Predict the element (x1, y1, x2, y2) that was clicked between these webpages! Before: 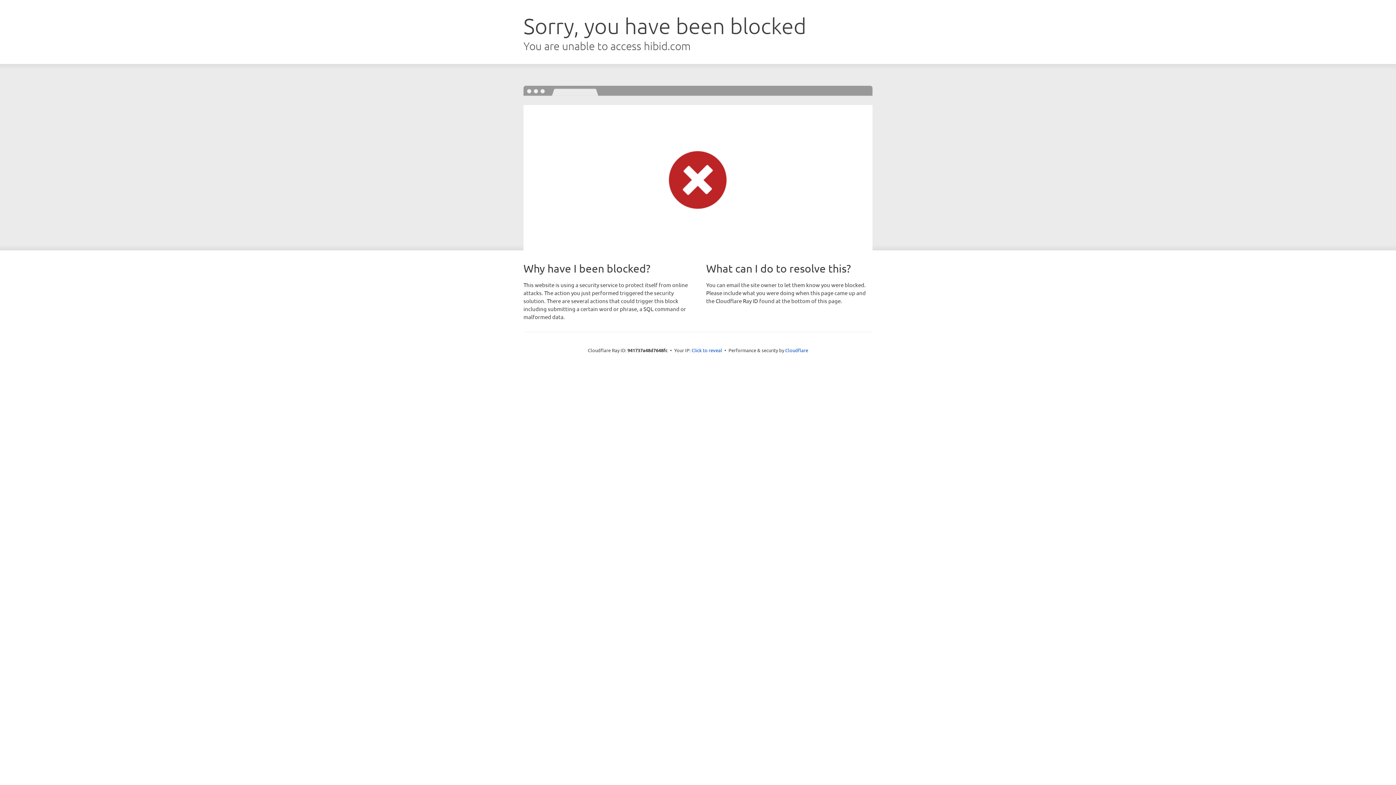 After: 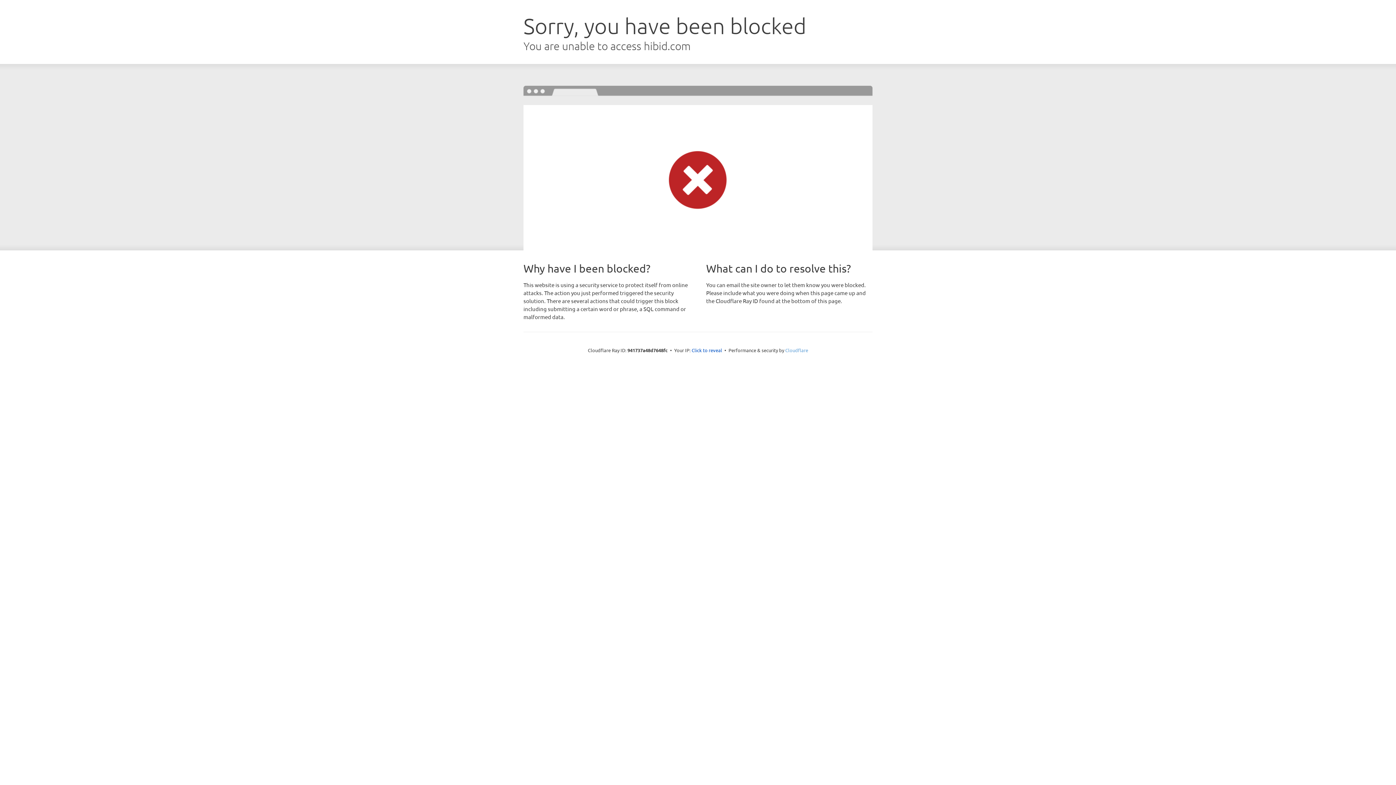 Action: bbox: (785, 347, 808, 353) label: Cloudflare